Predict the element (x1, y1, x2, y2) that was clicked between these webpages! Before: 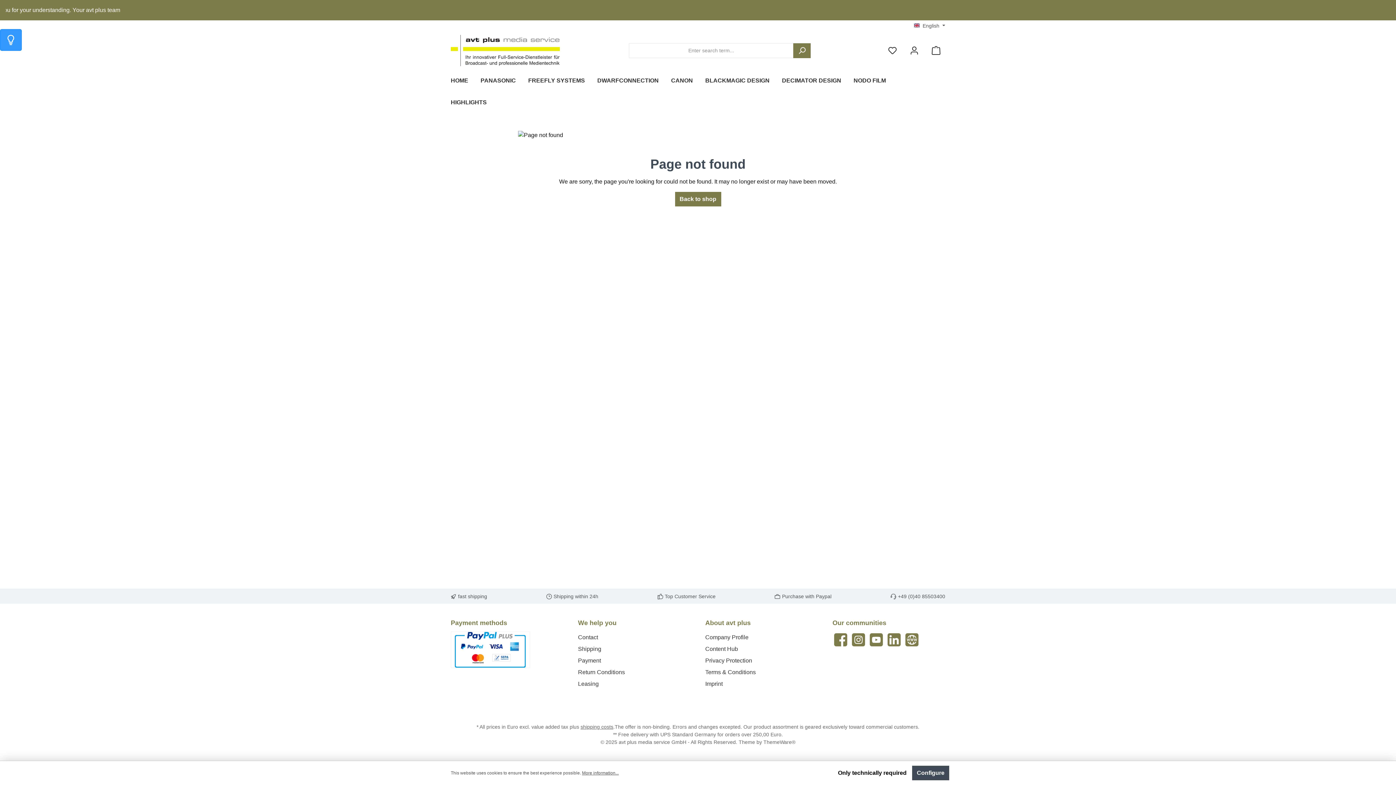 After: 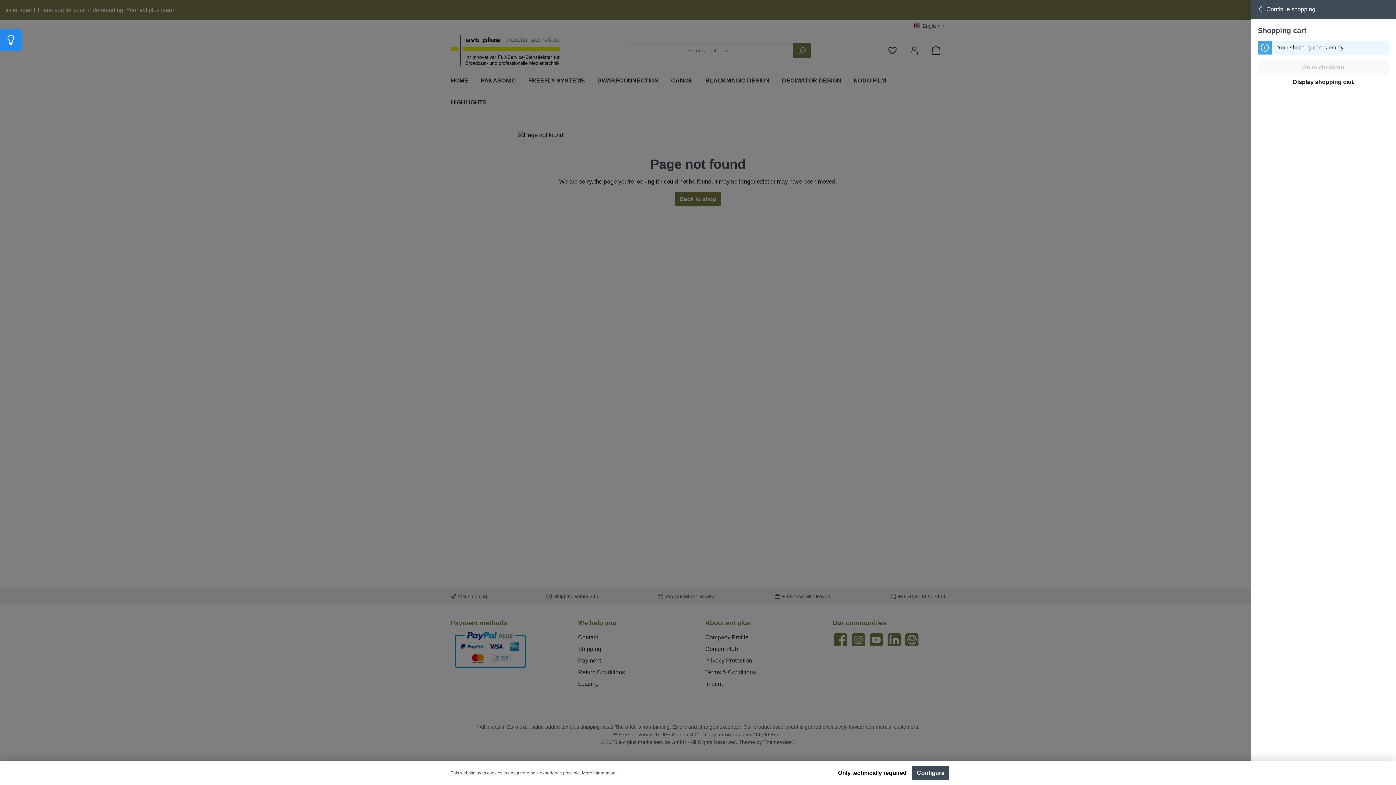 Action: label: Shopping cart bbox: (927, 43, 945, 58)